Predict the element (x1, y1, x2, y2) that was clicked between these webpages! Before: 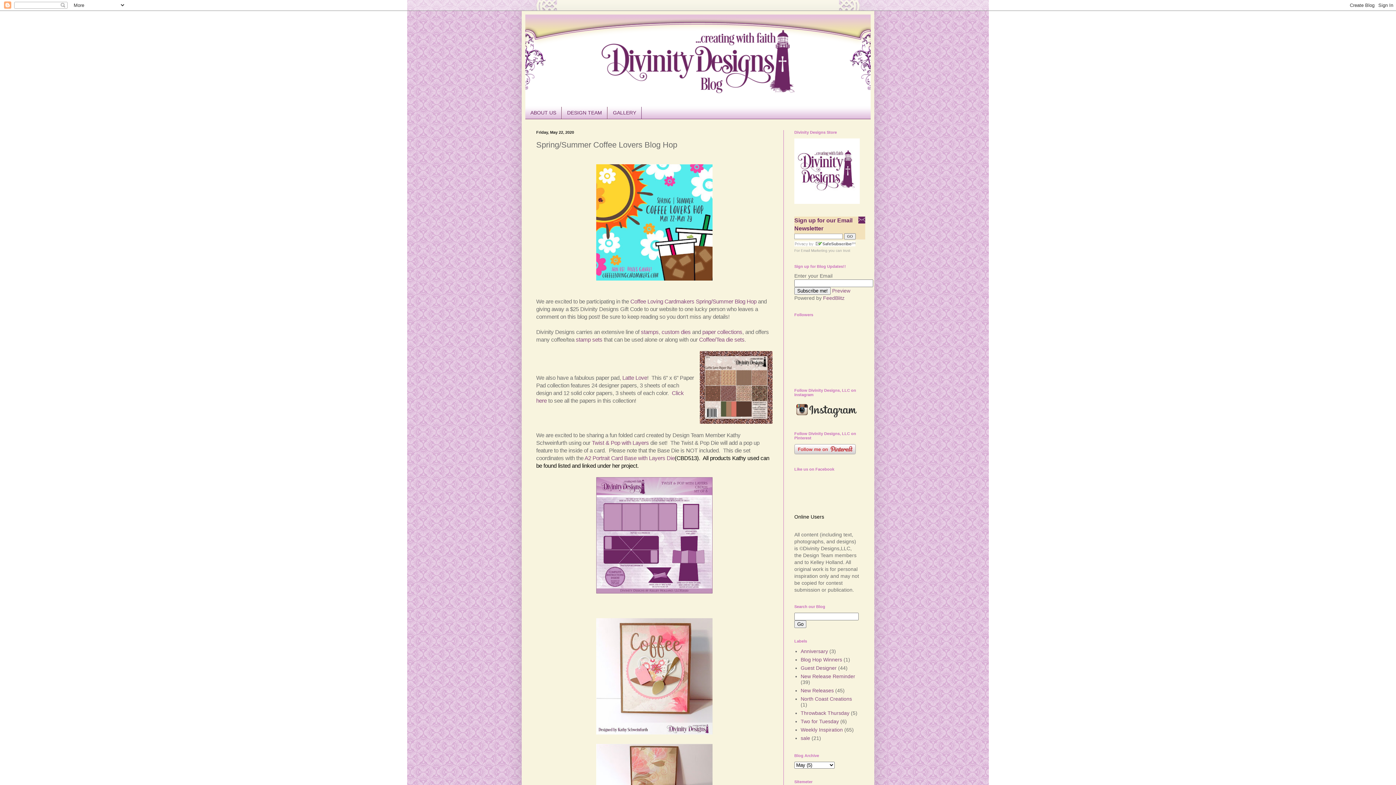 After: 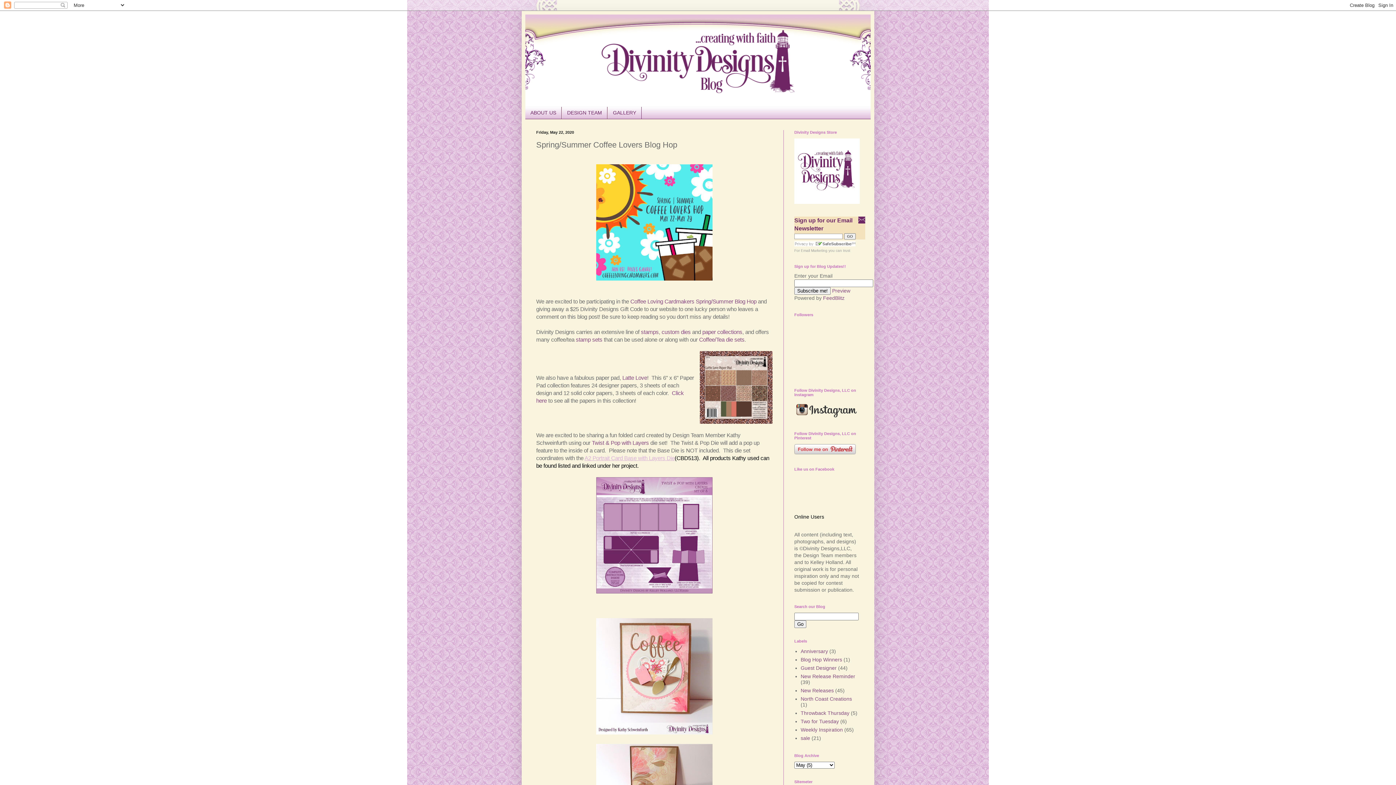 Action: label: A2 Portrait Card Base with Layers Die bbox: (584, 455, 674, 461)